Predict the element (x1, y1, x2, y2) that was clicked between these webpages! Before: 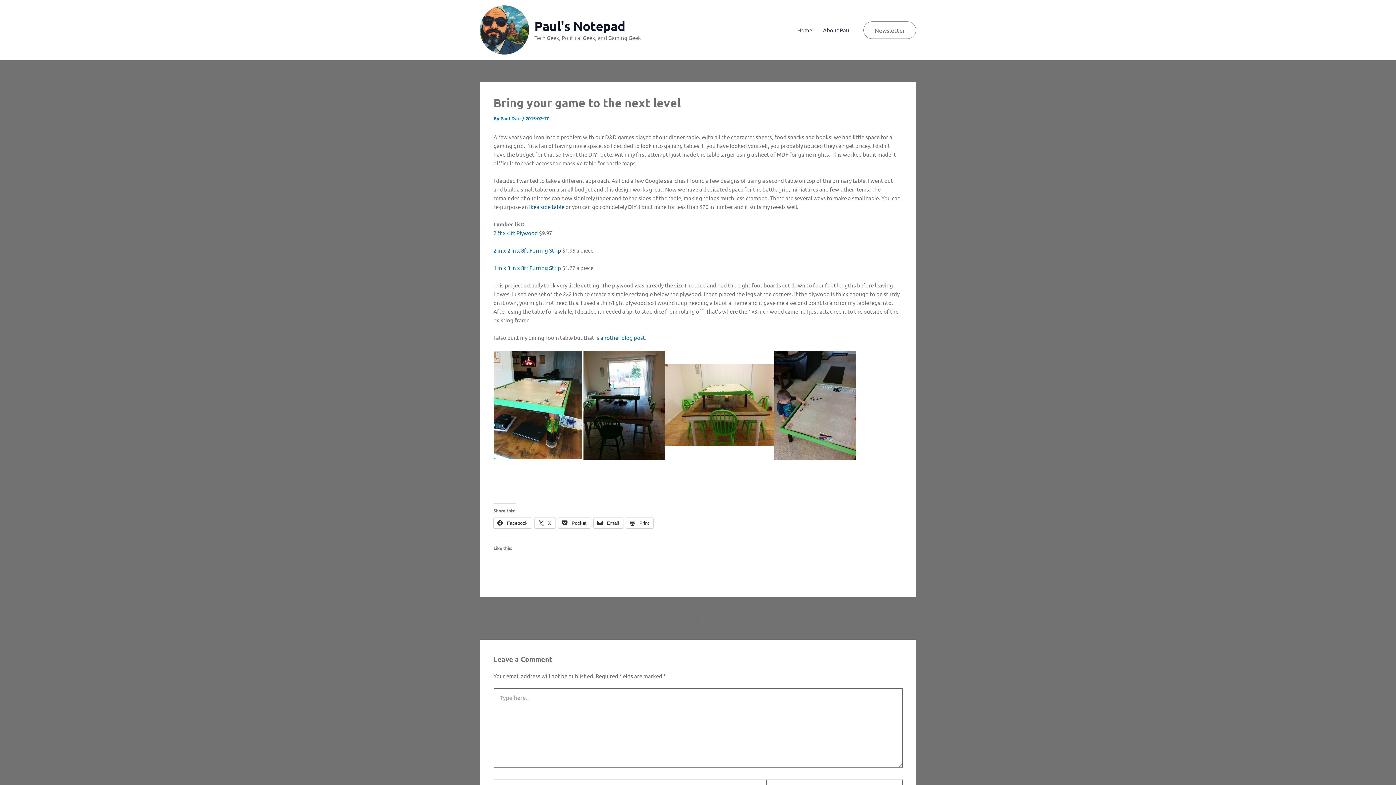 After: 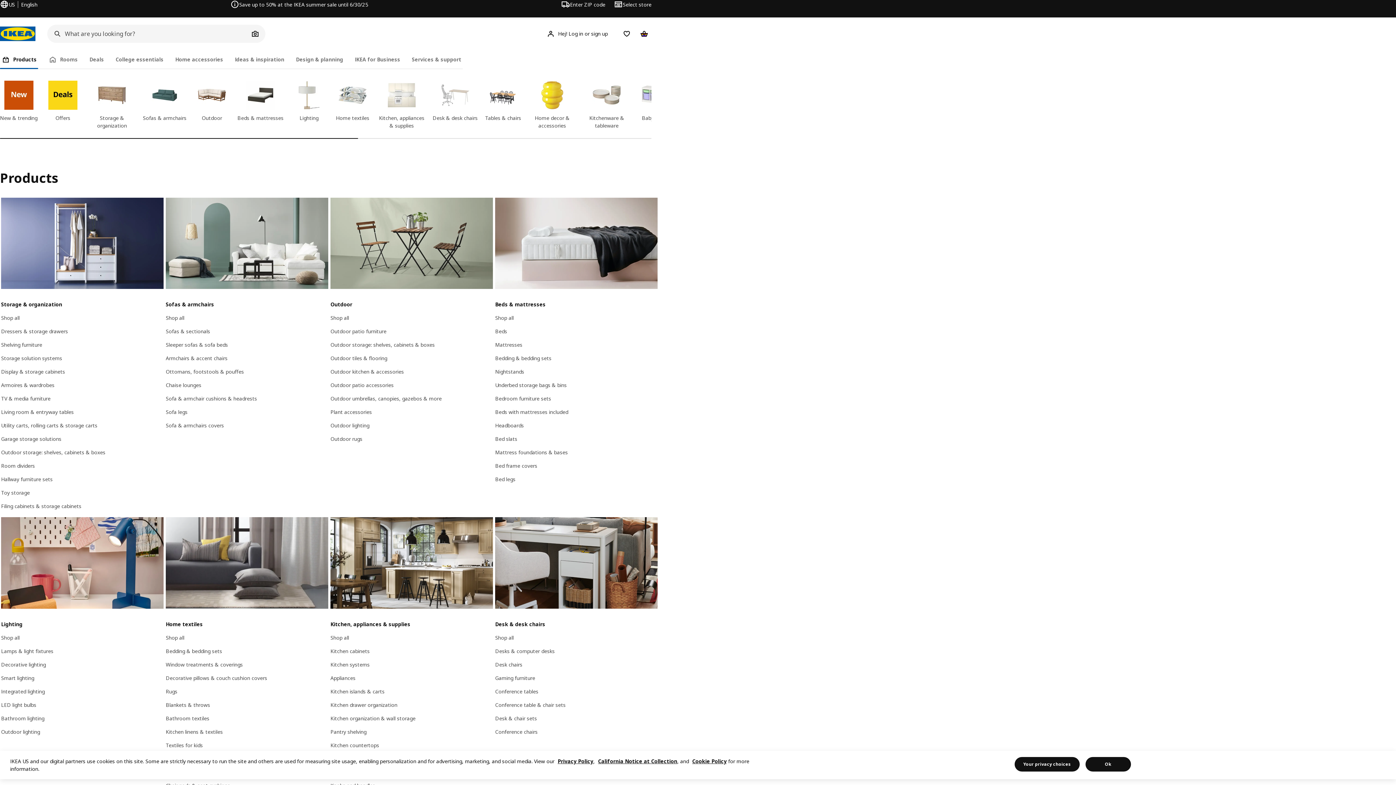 Action: bbox: (529, 203, 564, 210) label: Ikea side table